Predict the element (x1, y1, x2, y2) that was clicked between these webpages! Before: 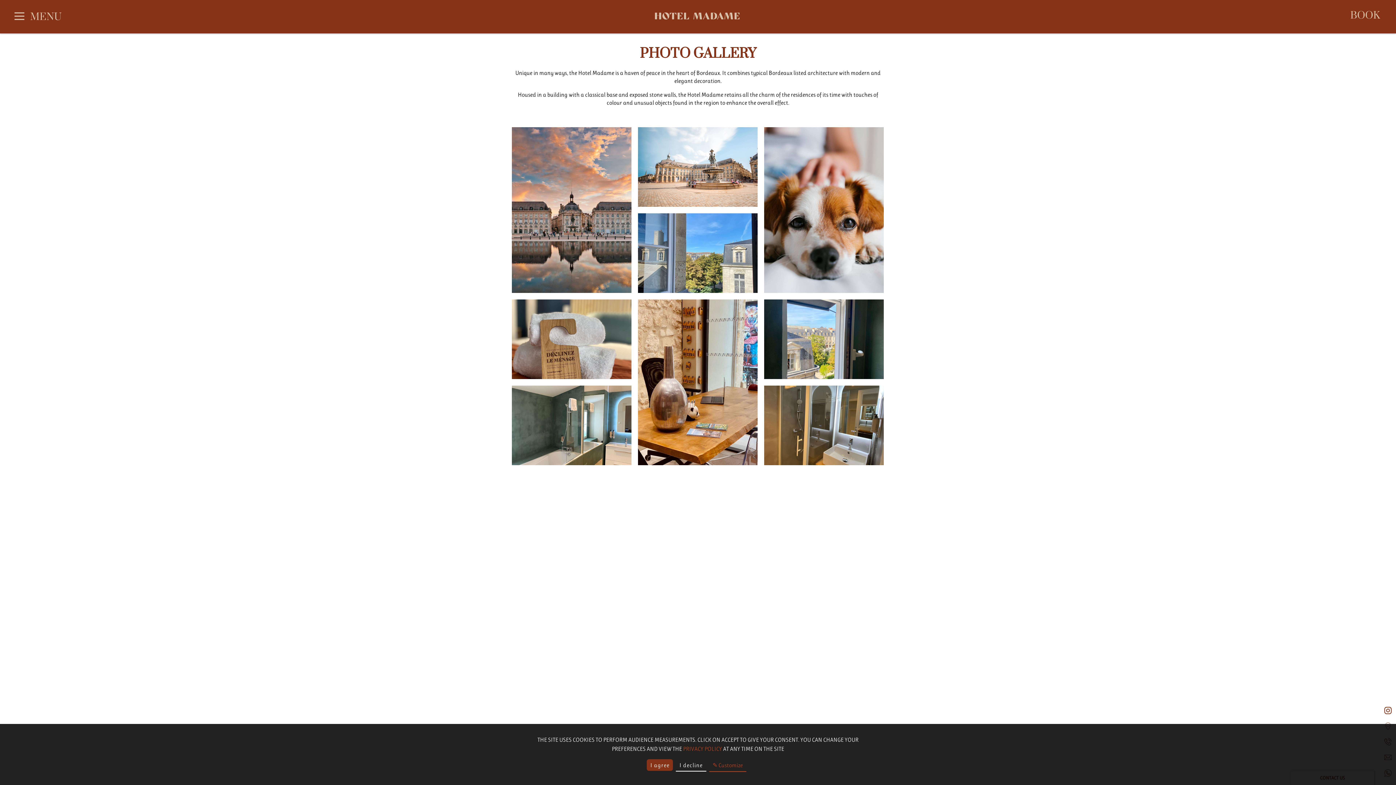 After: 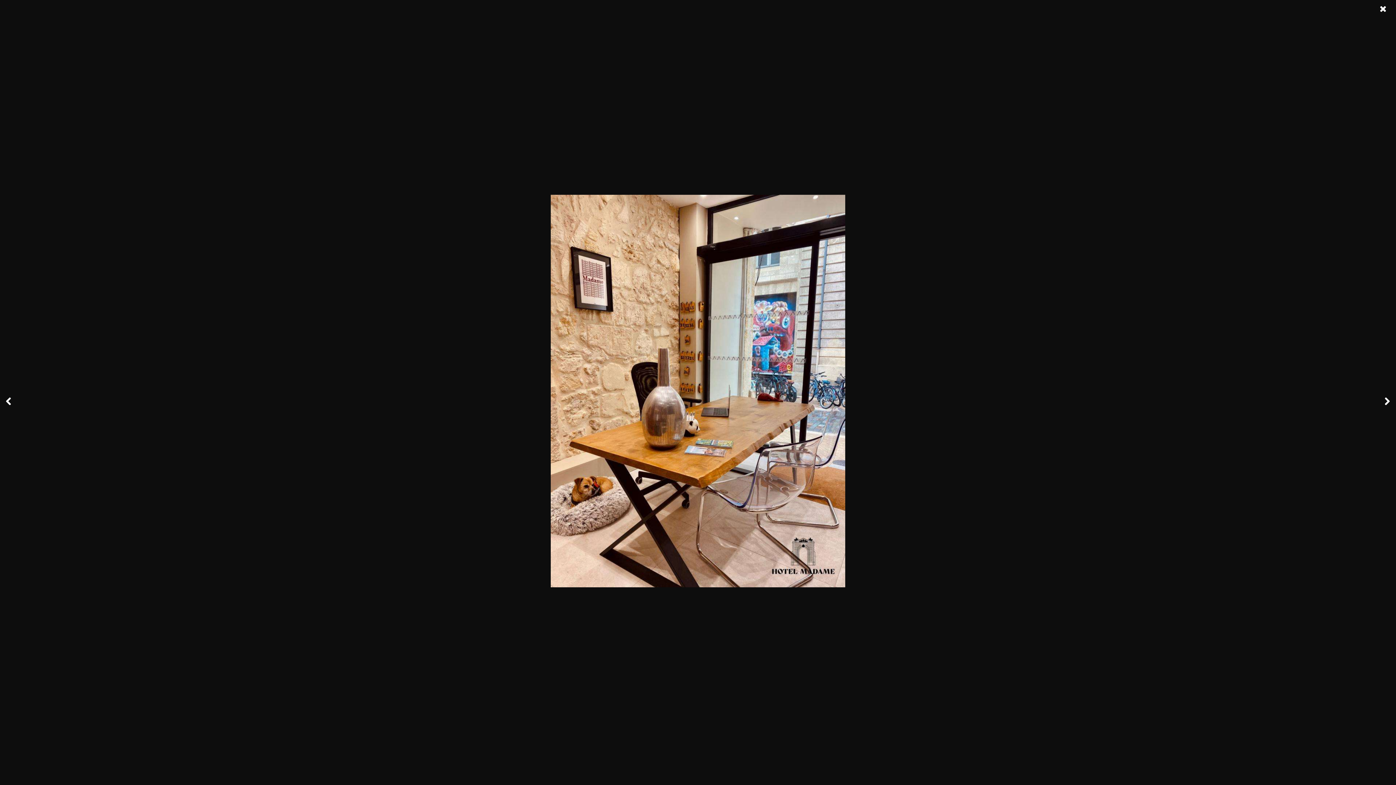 Action: bbox: (638, 299, 757, 465)